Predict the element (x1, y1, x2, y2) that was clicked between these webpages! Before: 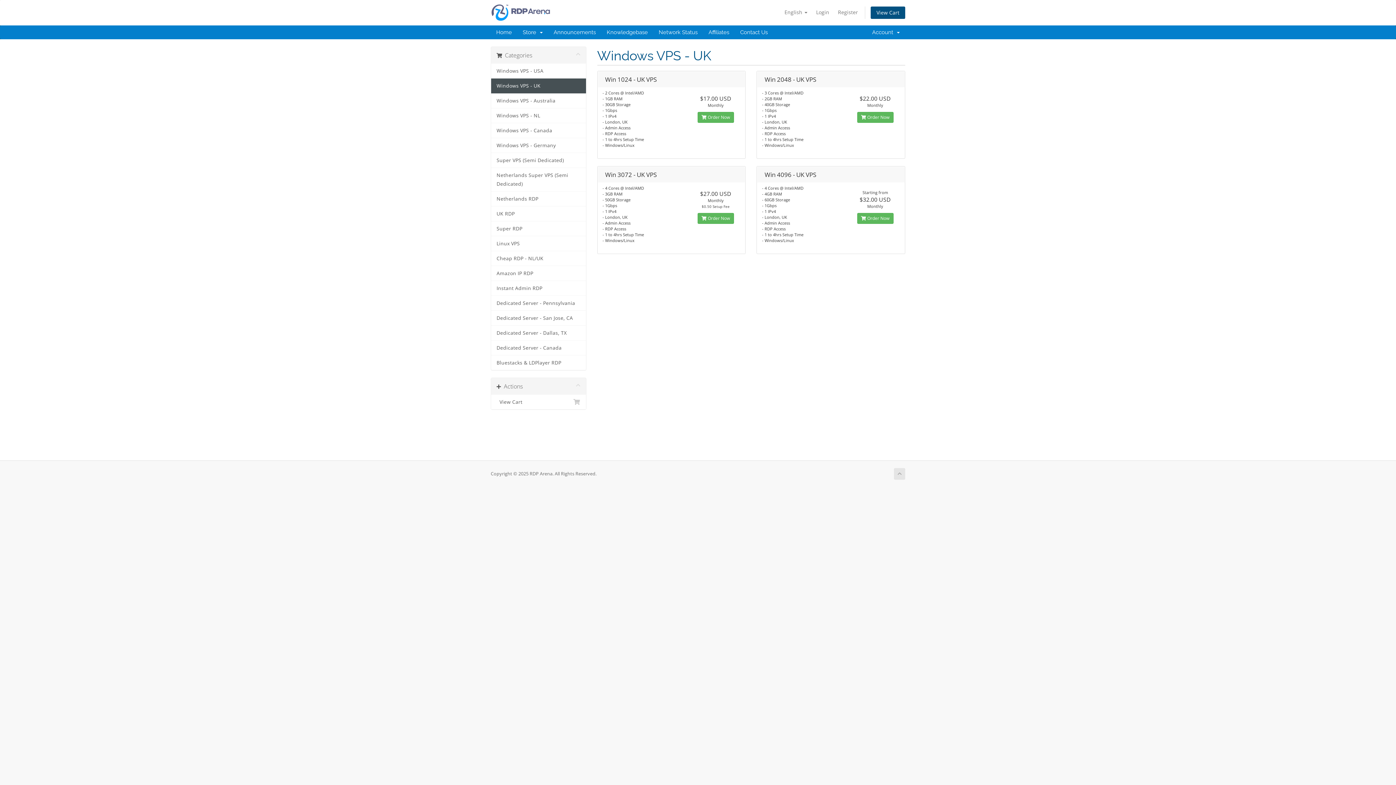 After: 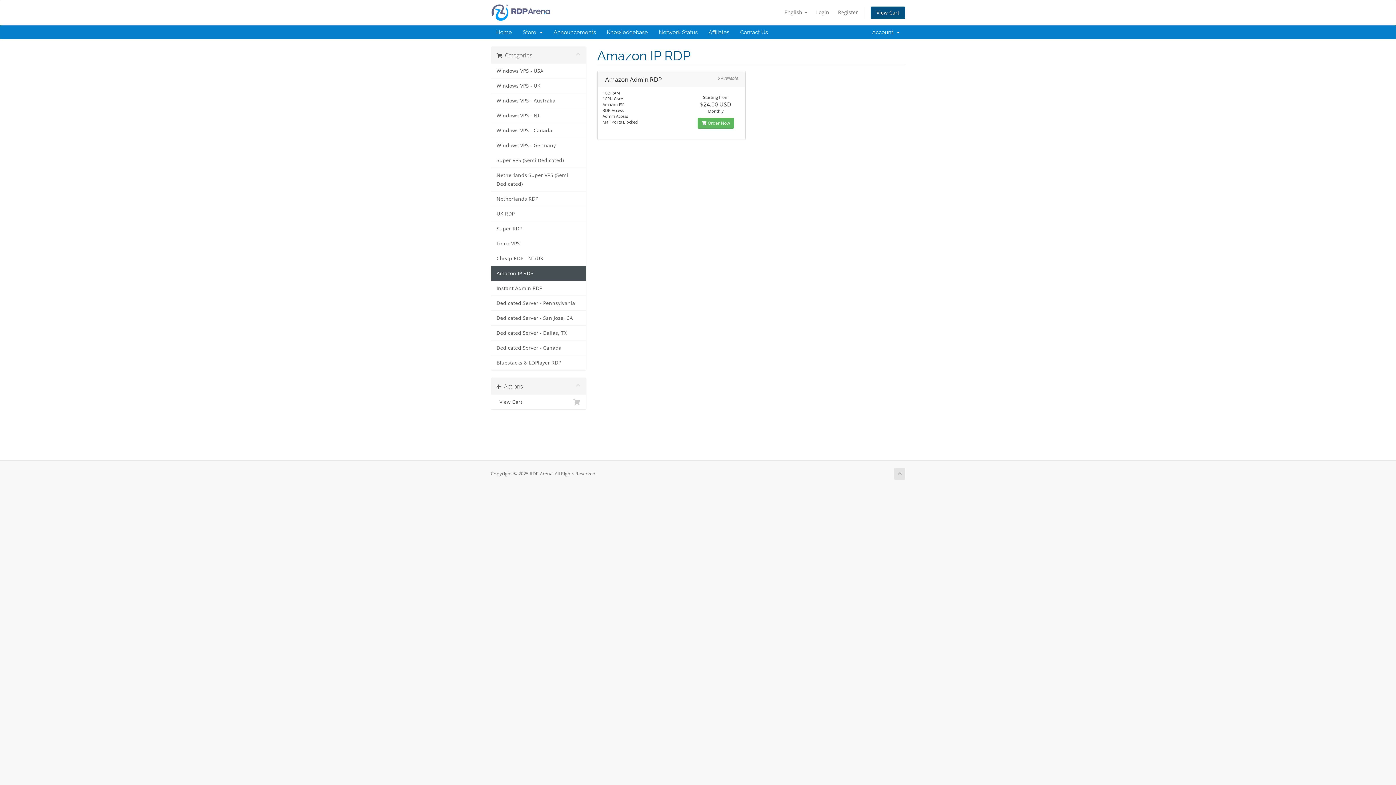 Action: bbox: (491, 266, 586, 281) label: Amazon IP RDP